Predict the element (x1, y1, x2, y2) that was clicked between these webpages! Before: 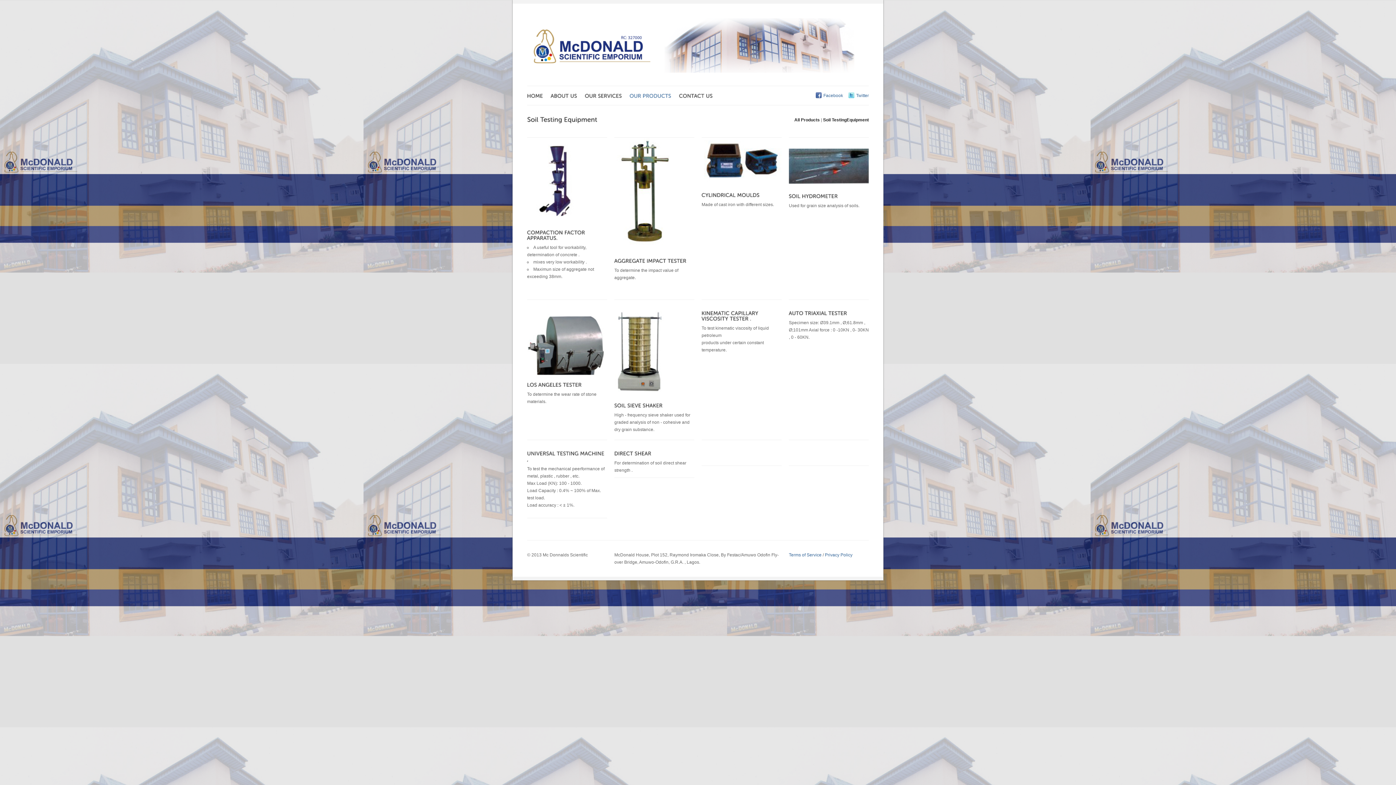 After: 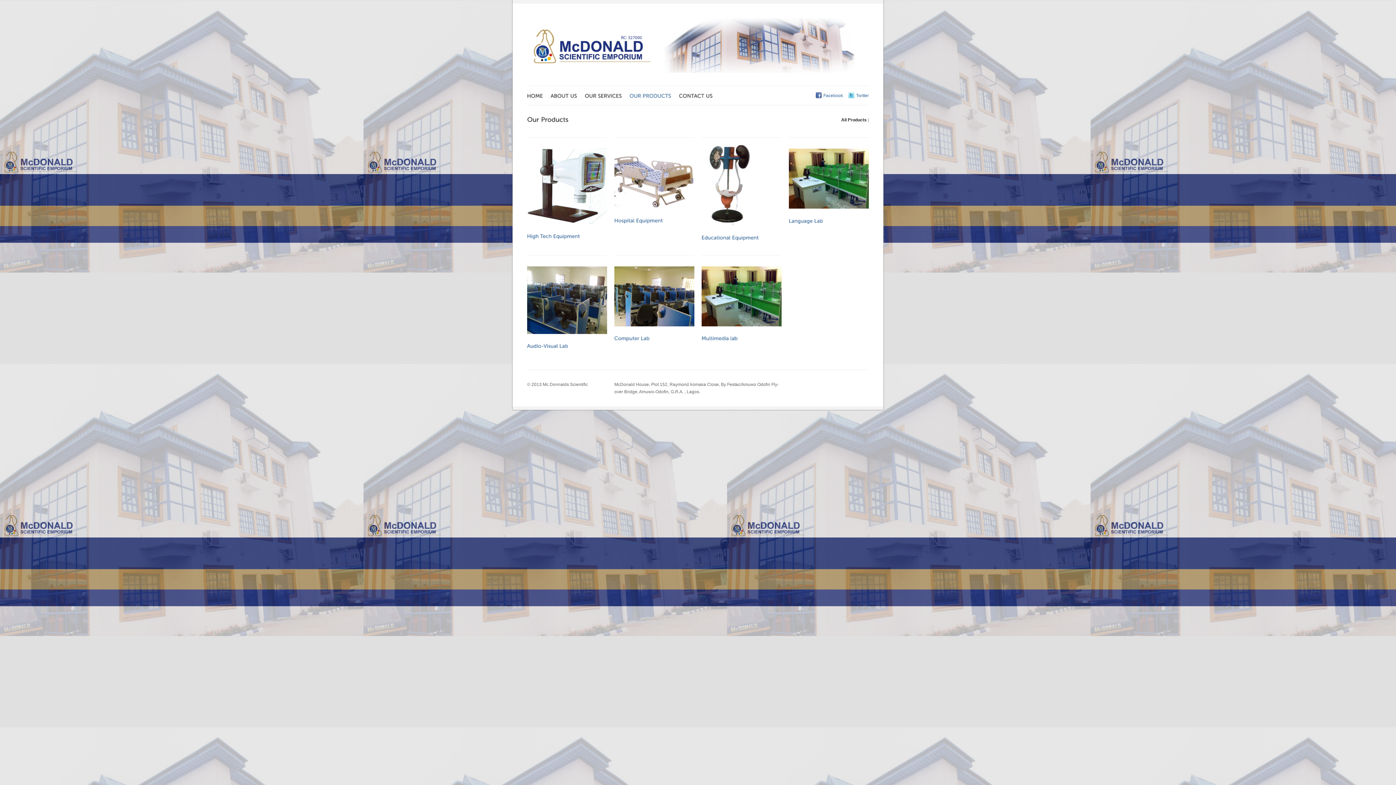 Action: label: OURPRODUCTS bbox: (629, 89, 679, 101)